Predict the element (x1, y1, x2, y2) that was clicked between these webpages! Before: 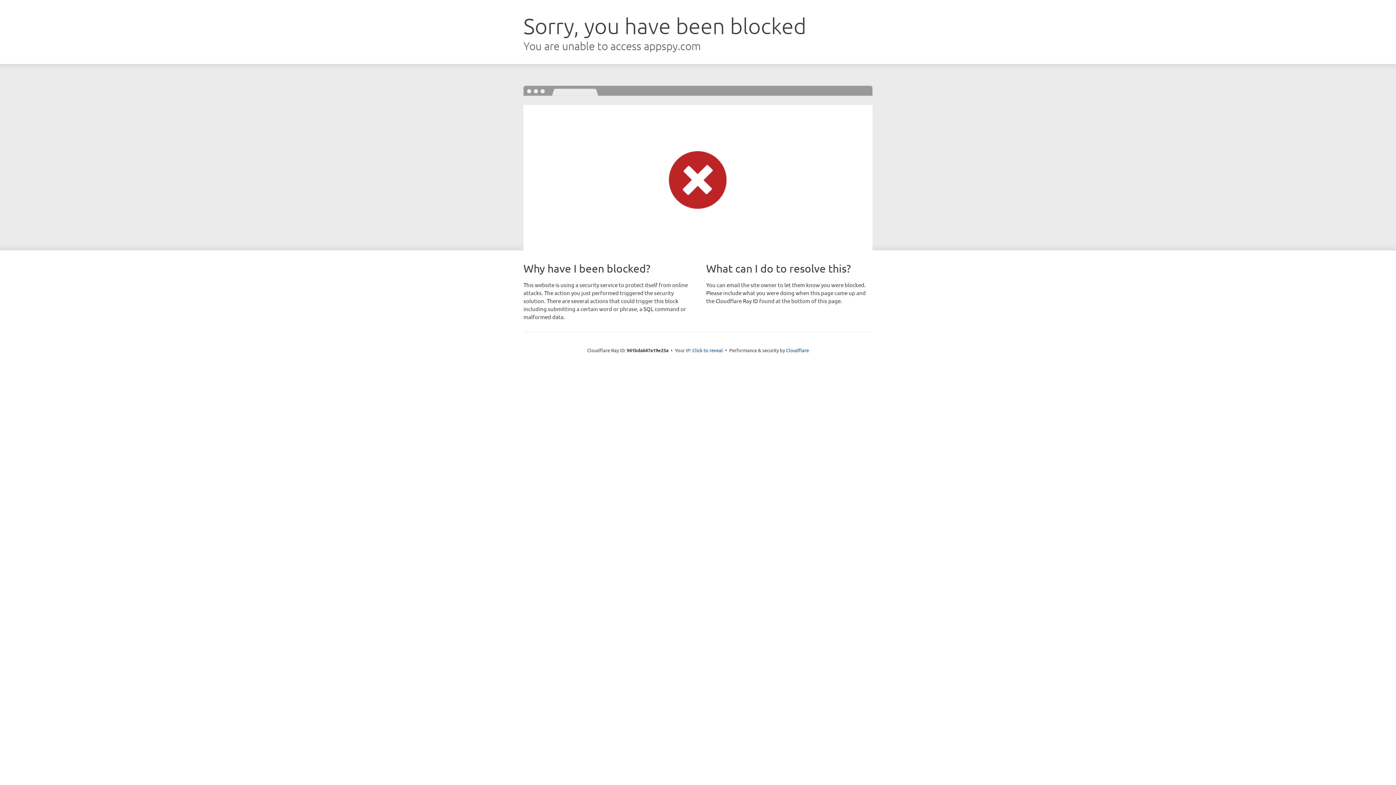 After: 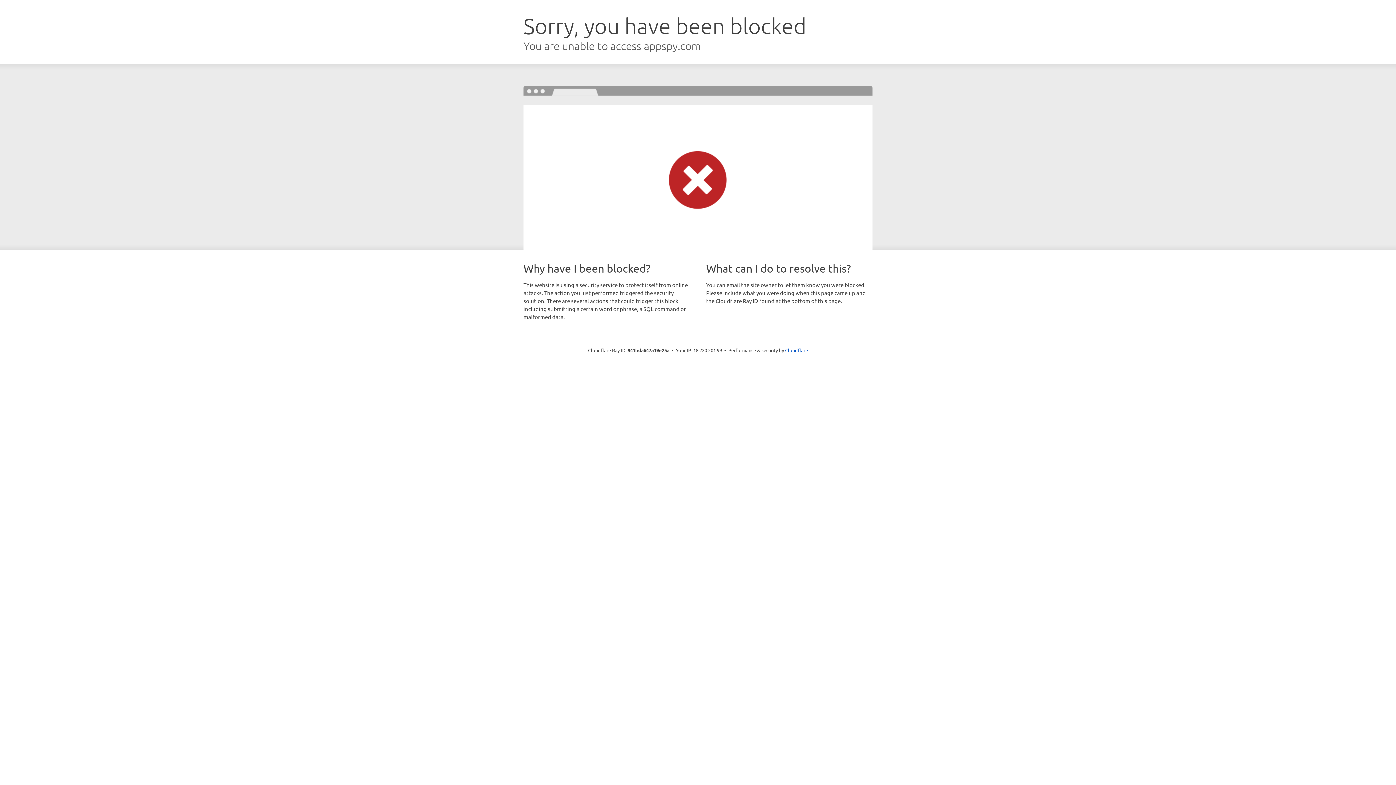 Action: label: Click to reveal bbox: (692, 346, 723, 353)